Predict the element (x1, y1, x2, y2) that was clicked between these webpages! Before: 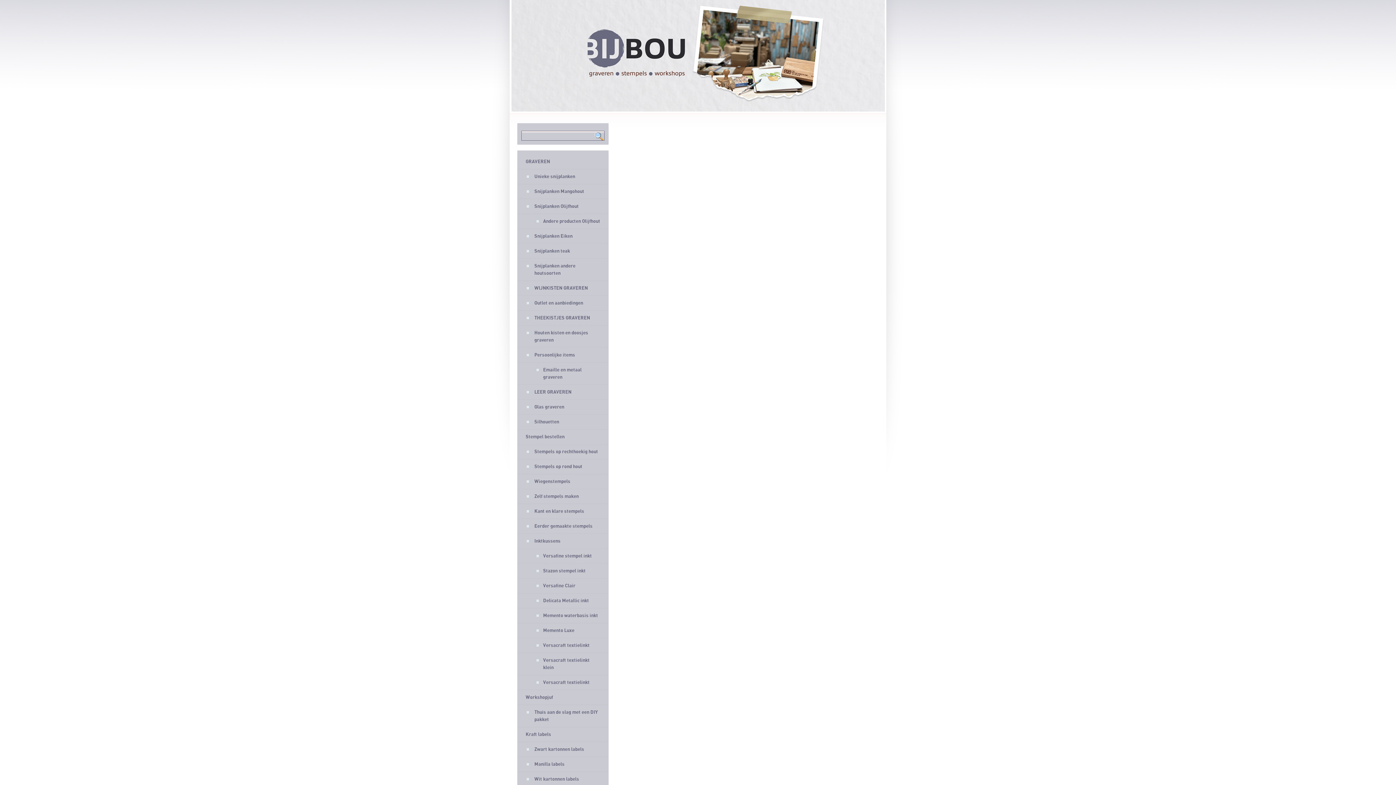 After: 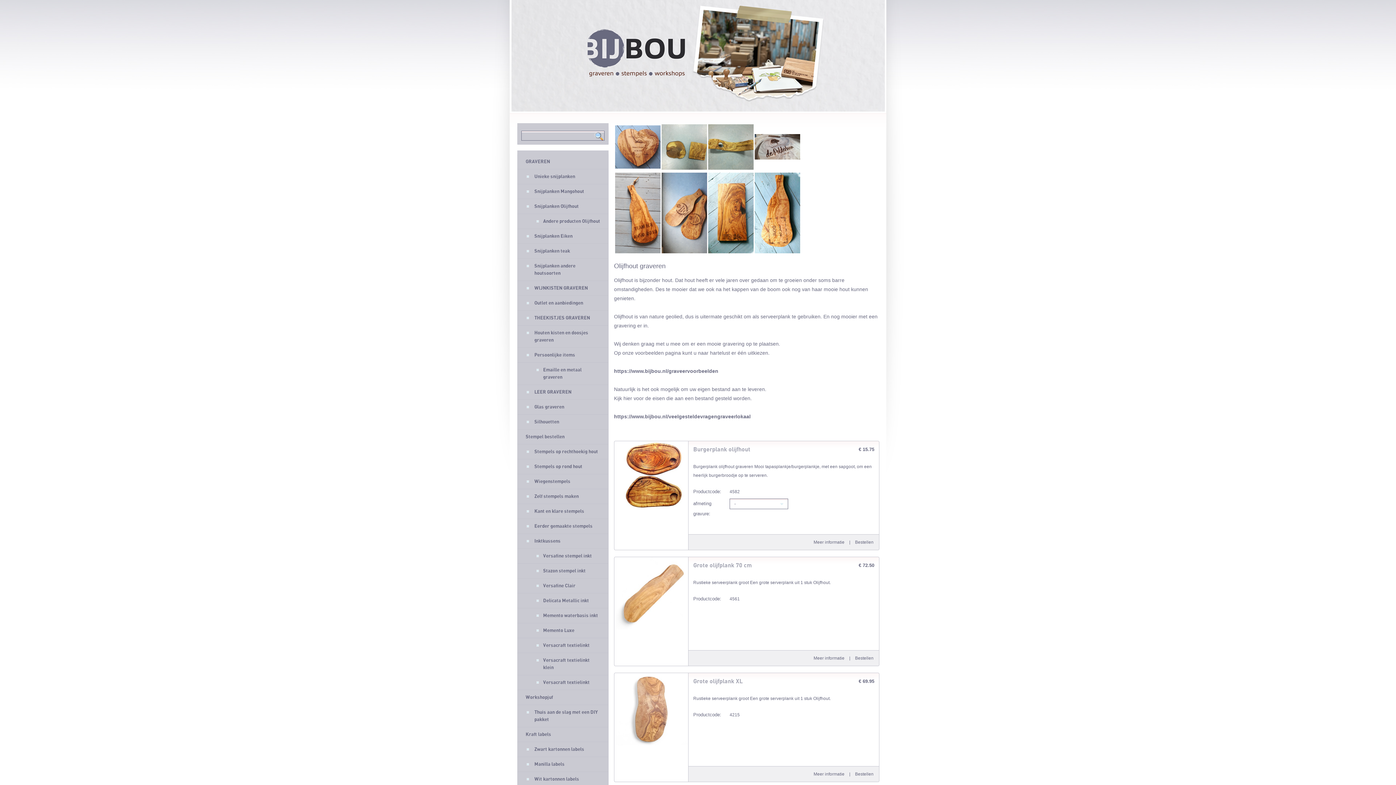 Action: label: Snijplanken Olijfhout bbox: (517, 199, 608, 213)